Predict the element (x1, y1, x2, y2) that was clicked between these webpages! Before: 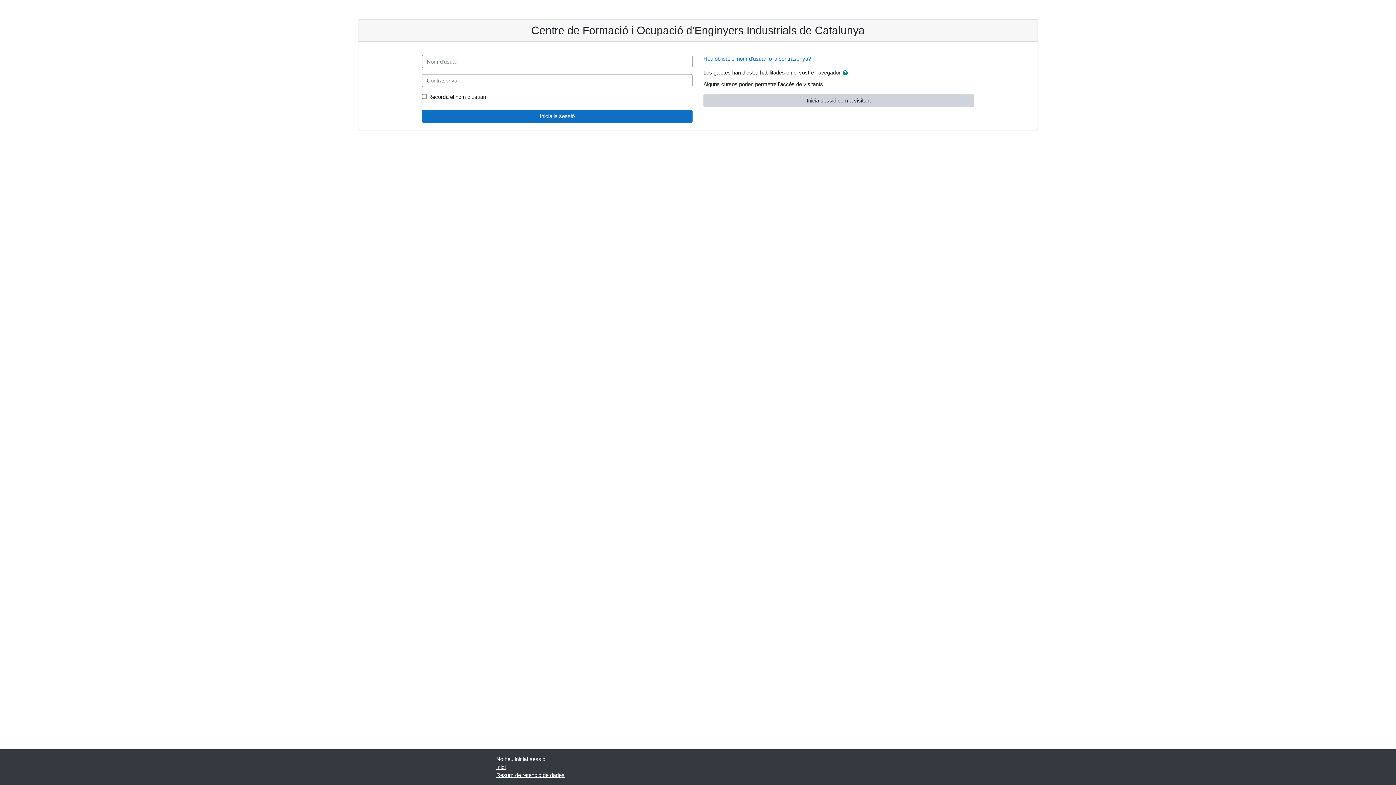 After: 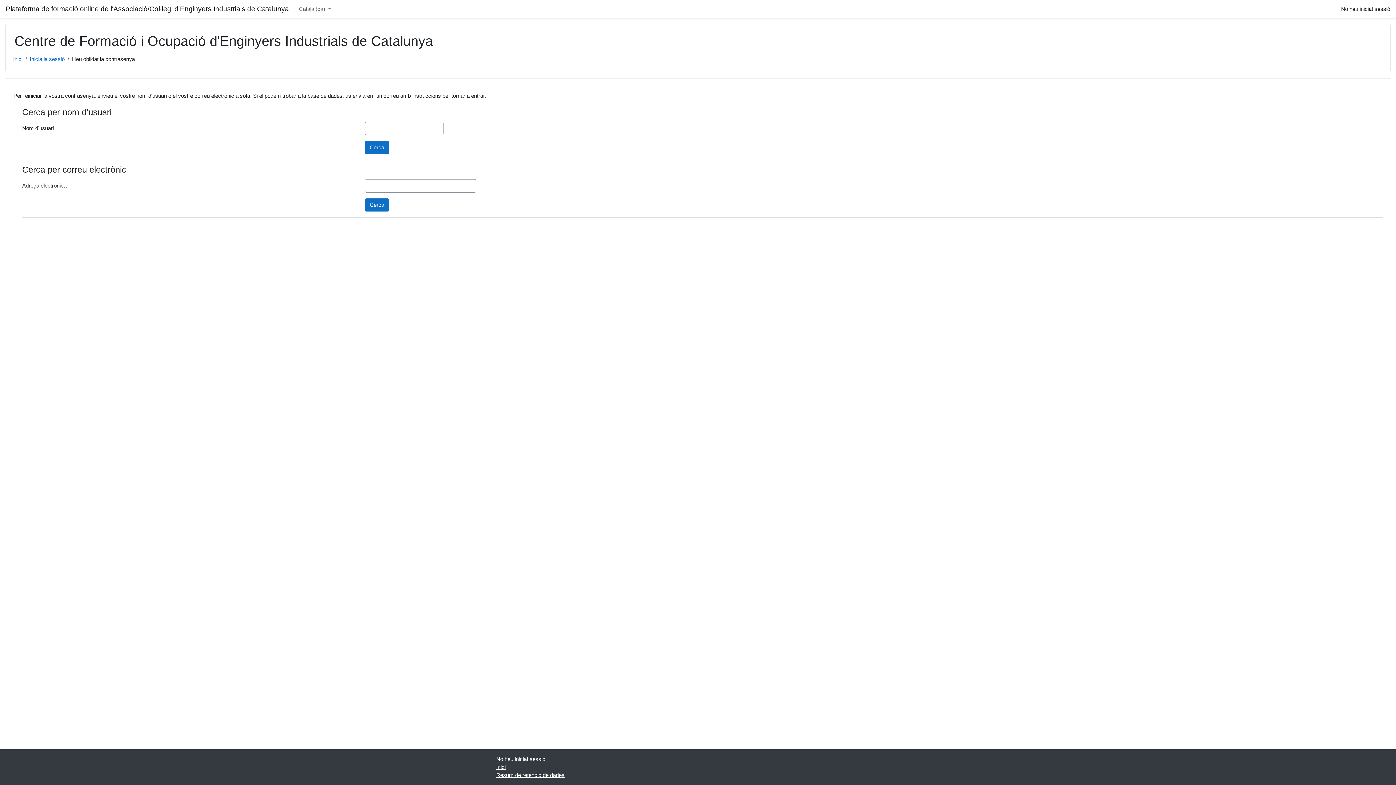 Action: label: Heu oblidat el nom d'usuari o la contrasenya? bbox: (703, 55, 811, 61)